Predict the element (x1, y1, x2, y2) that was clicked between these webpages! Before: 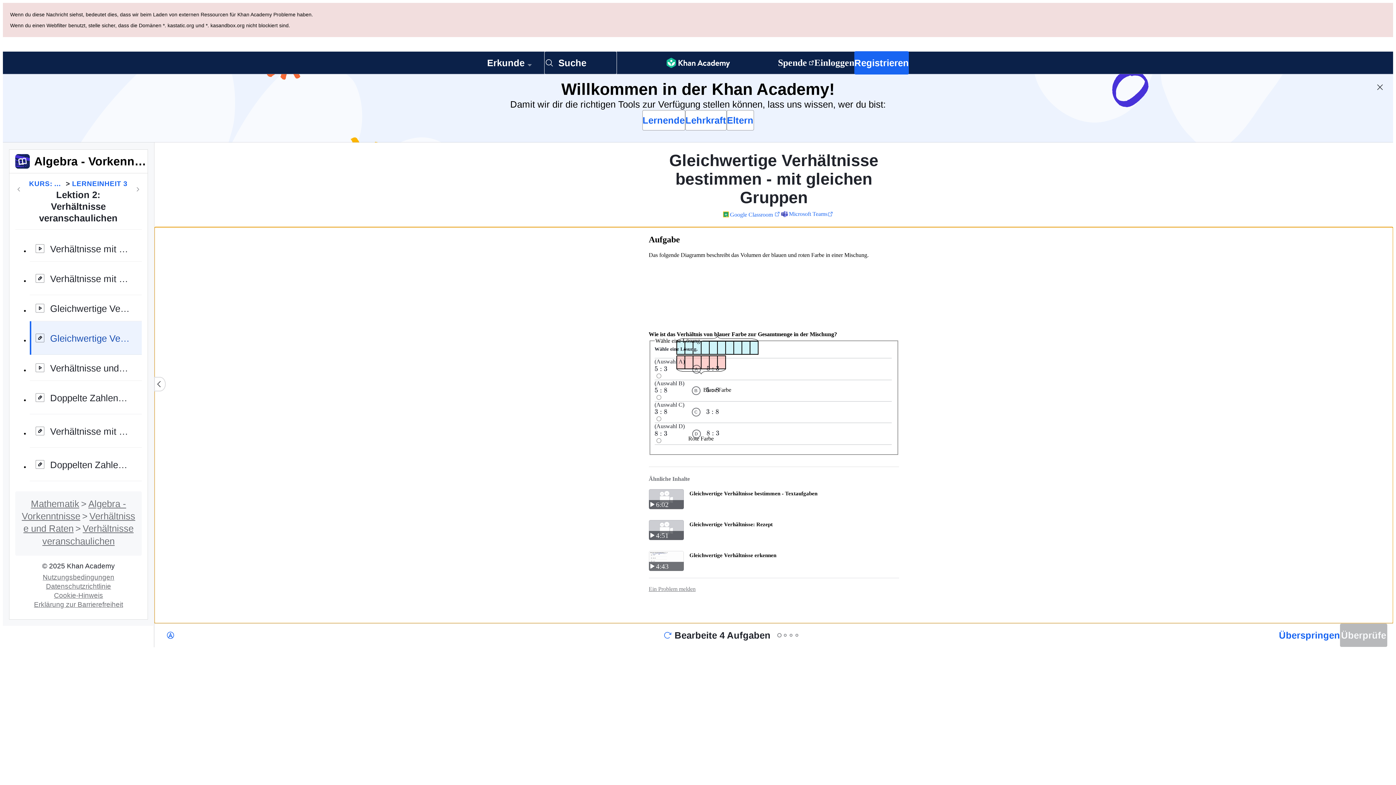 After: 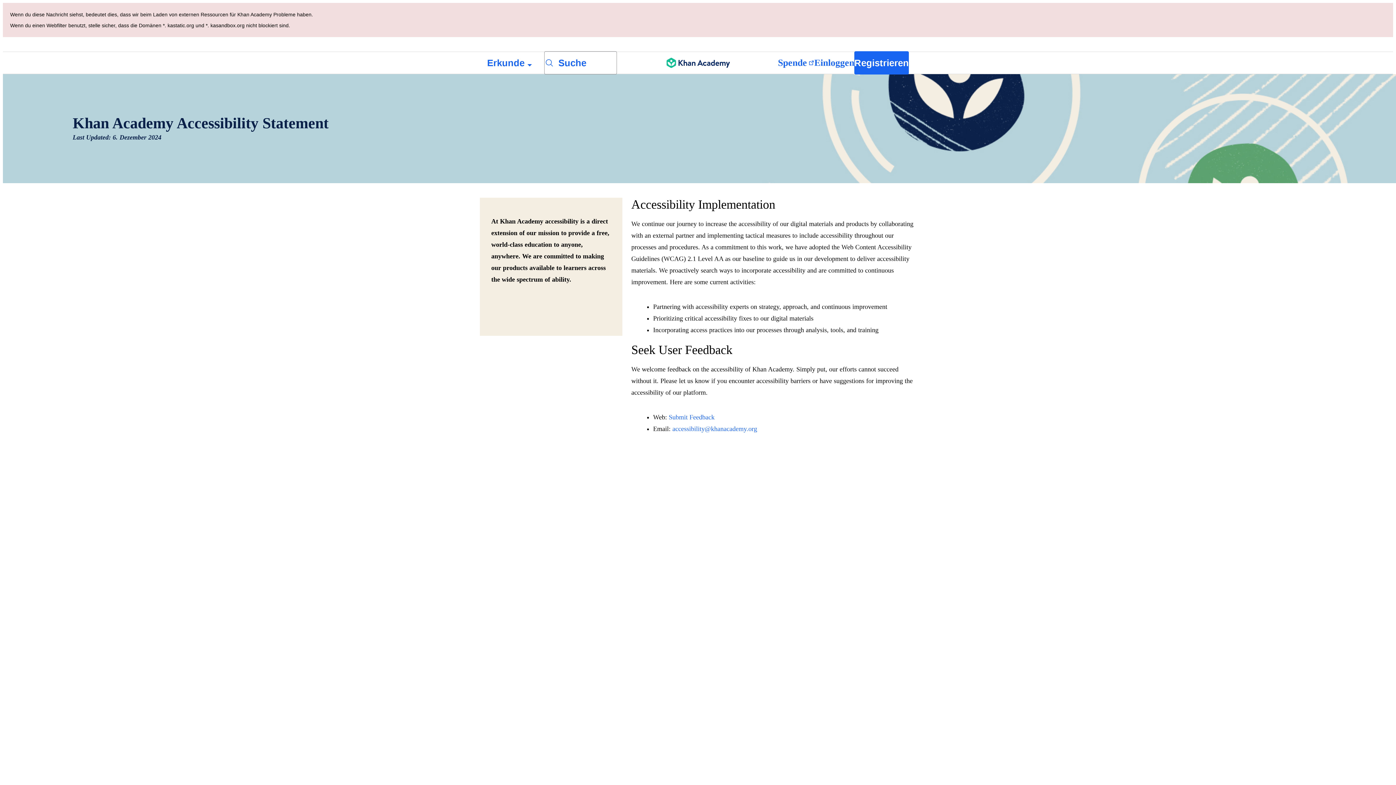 Action: bbox: (31, 532, 126, 540) label: Erklärung zur Barrierefreiheit